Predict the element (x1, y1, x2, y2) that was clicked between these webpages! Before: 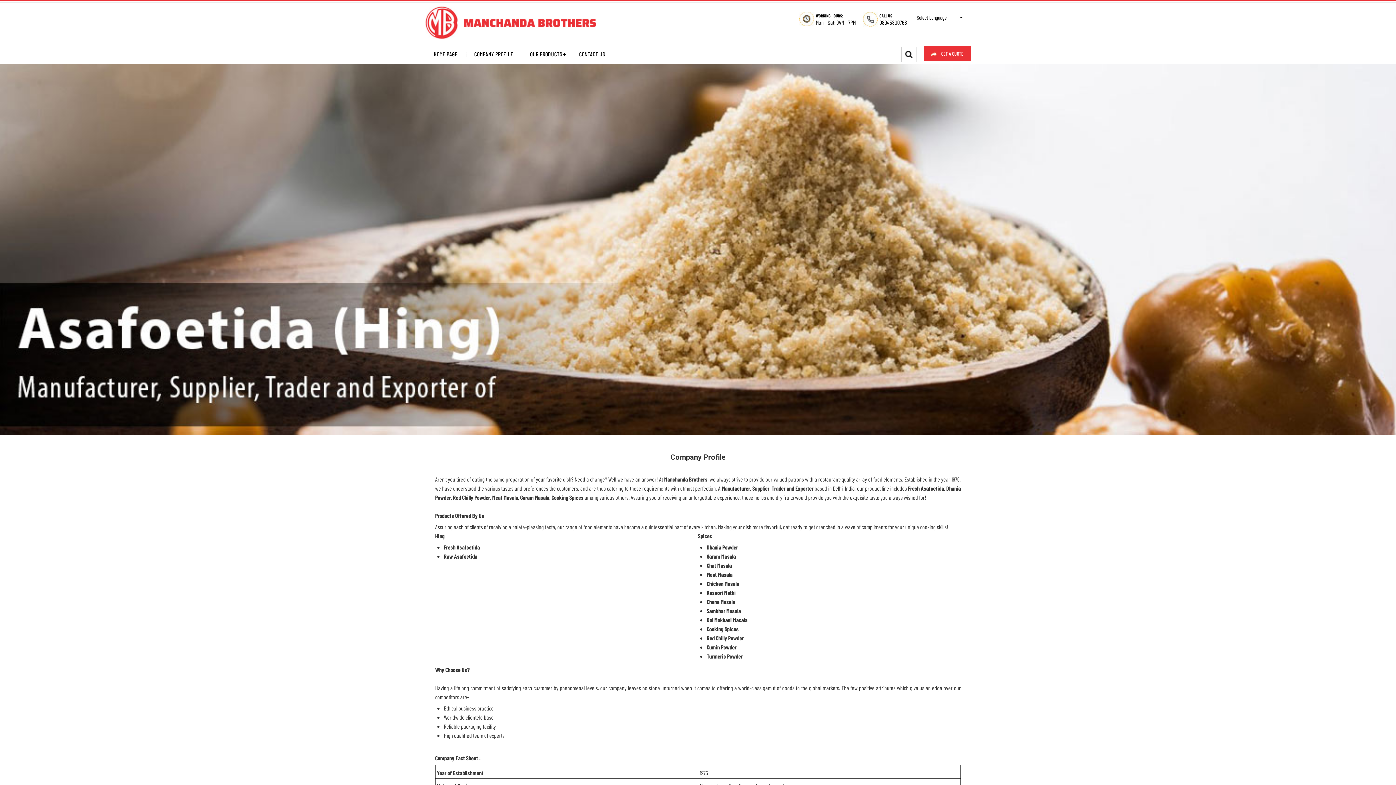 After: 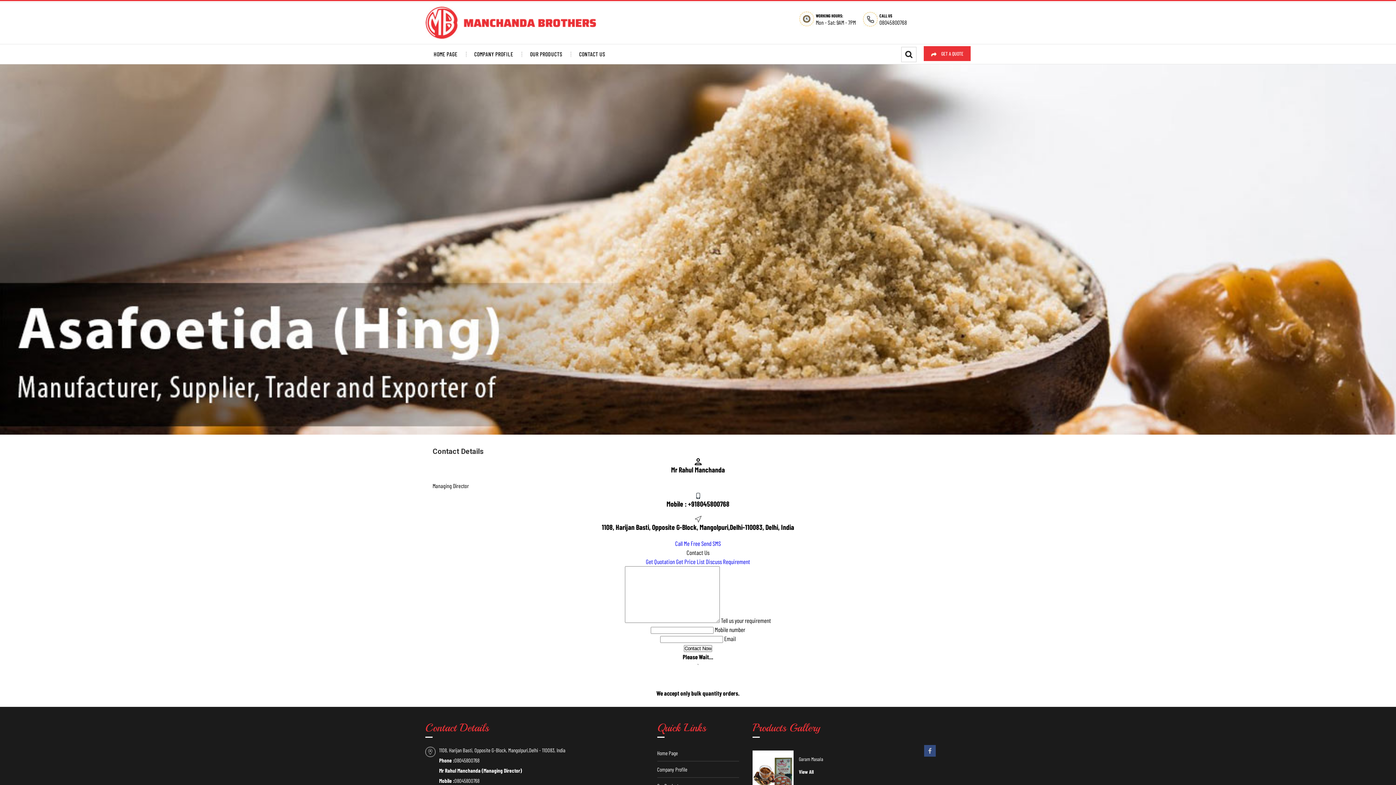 Action: bbox: (570, 44, 613, 64) label: CONTACT US